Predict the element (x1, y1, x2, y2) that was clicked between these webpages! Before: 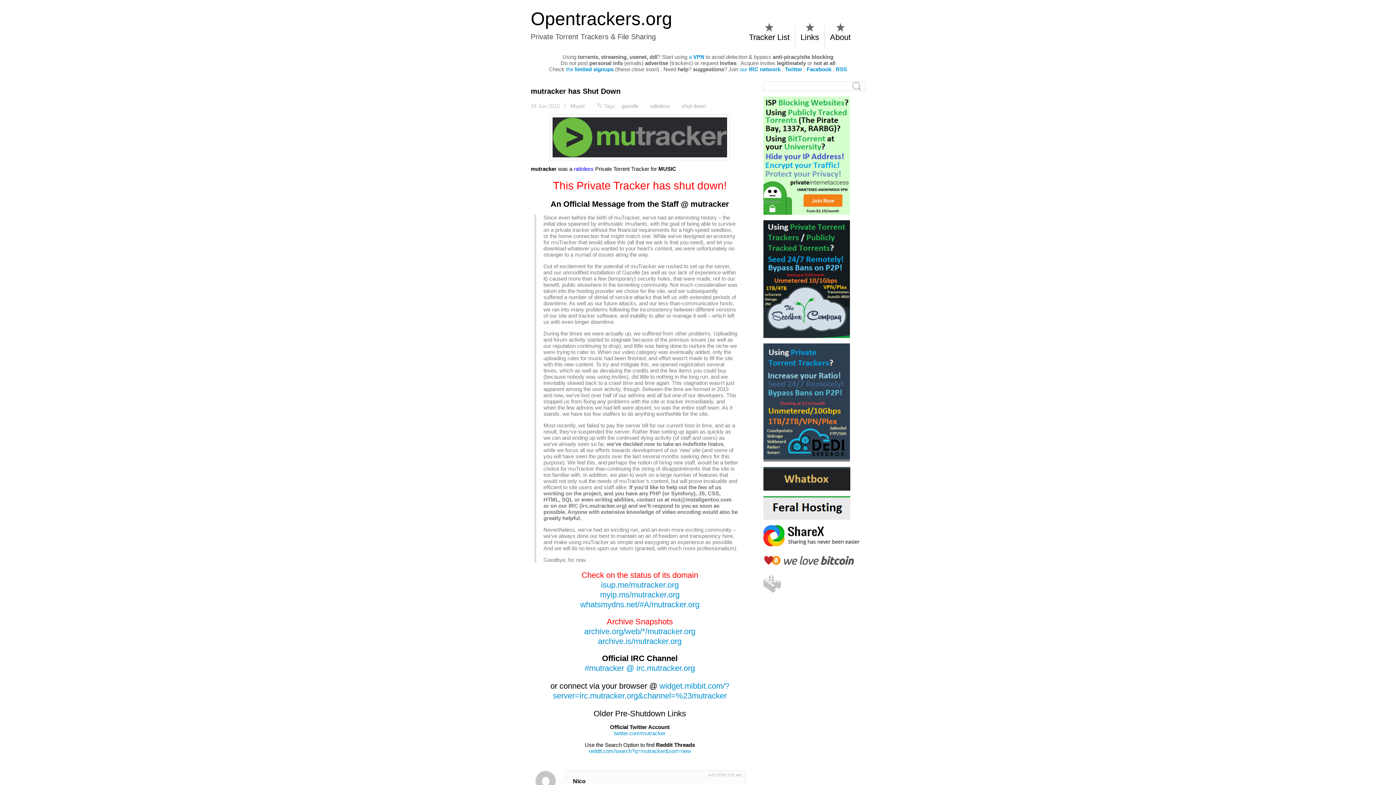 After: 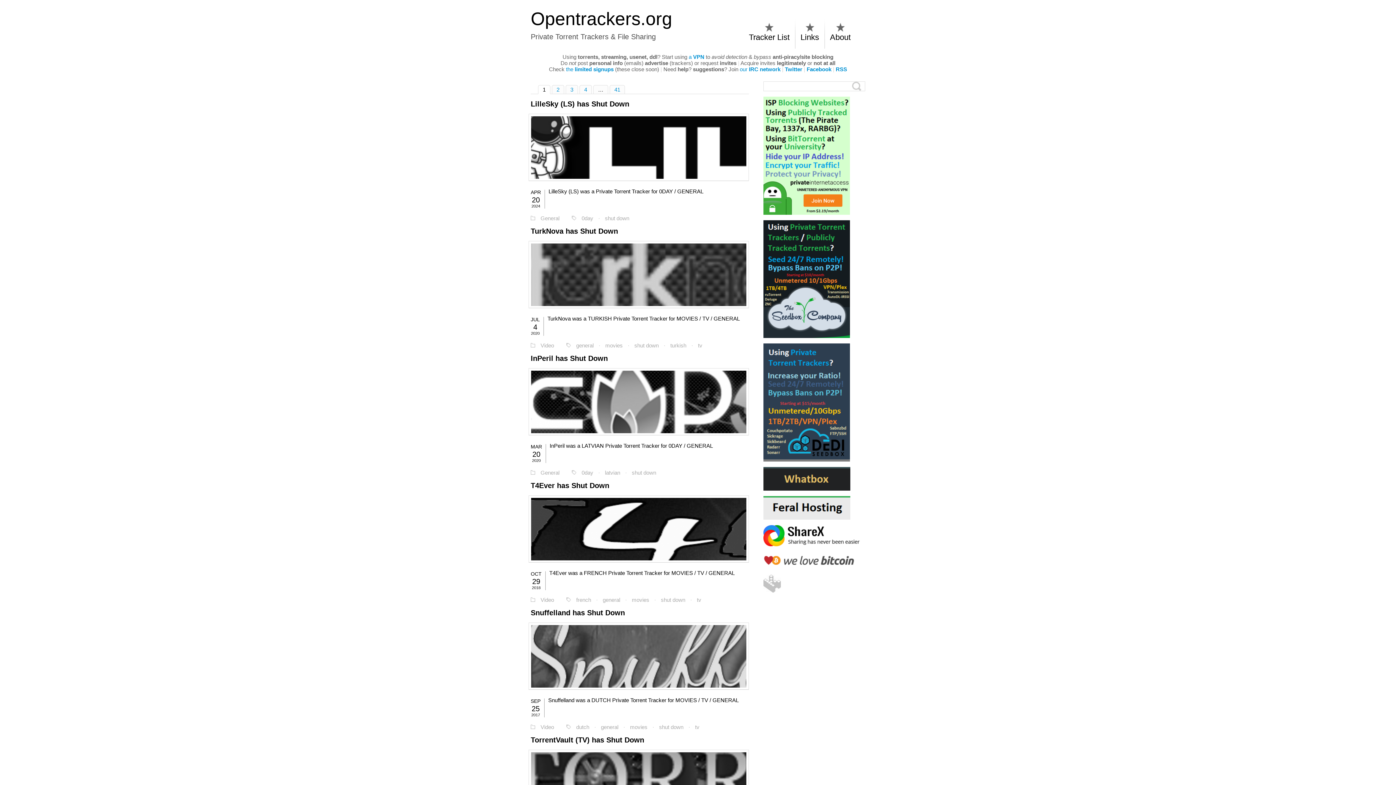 Action: bbox: (678, 102, 709, 110) label: shut down